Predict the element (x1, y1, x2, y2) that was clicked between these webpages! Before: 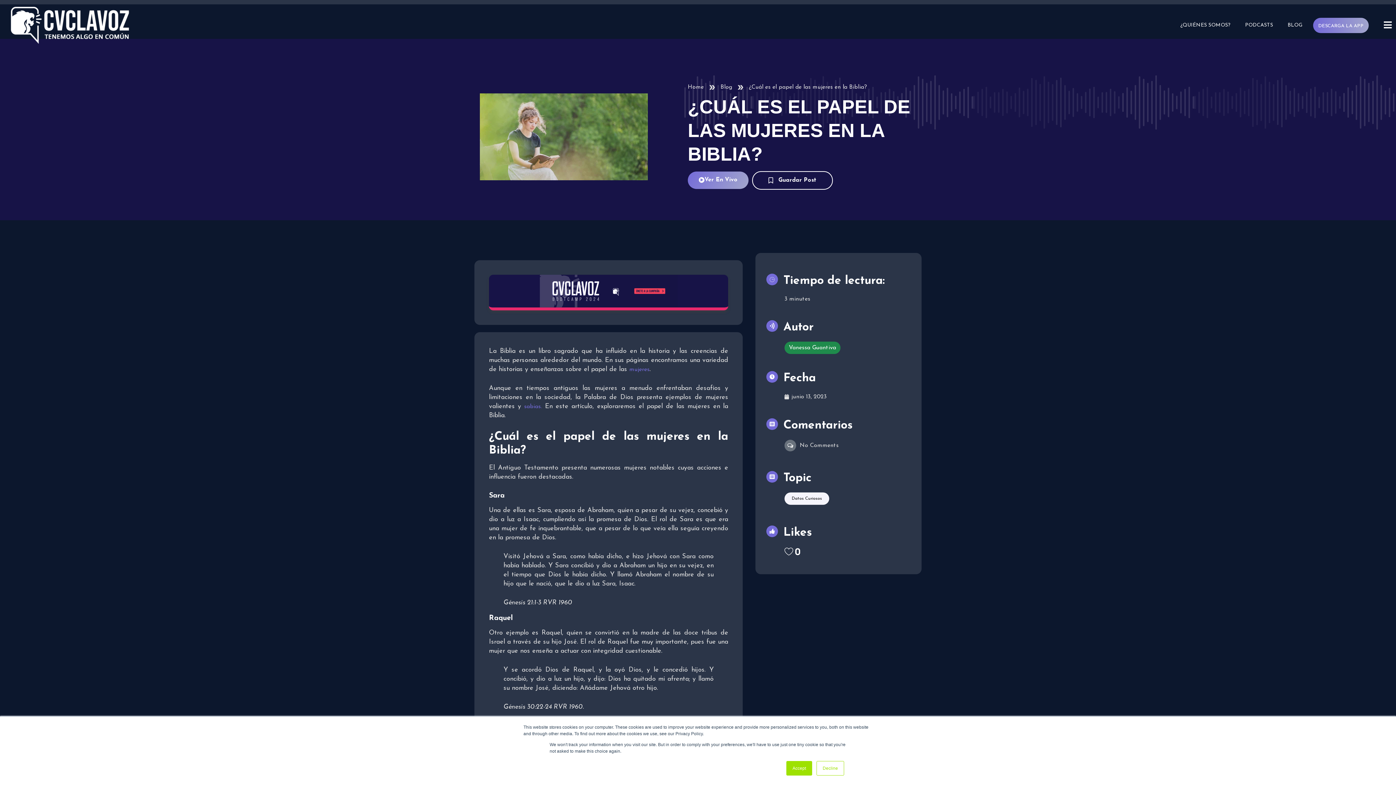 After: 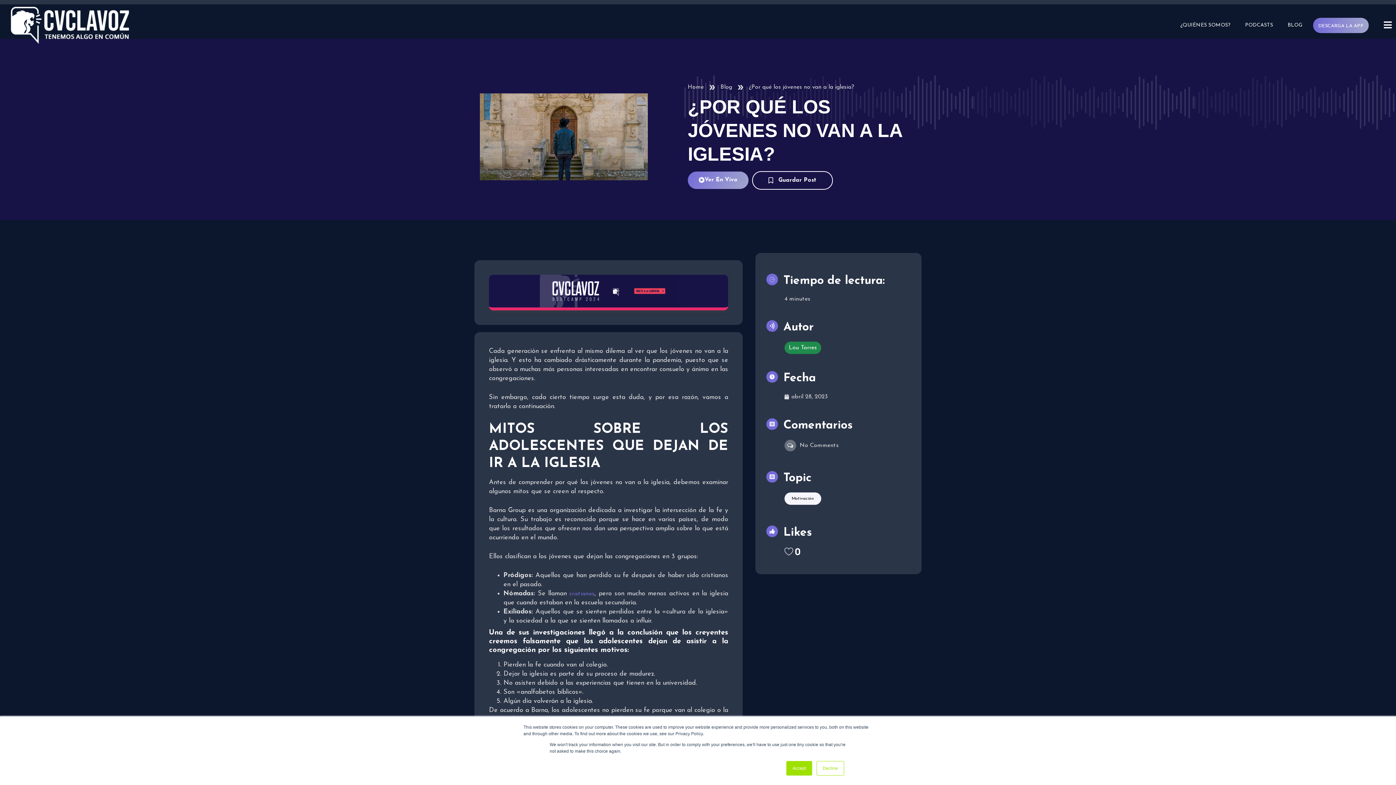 Action: bbox: (523, 403, 542, 409) label: sabias.